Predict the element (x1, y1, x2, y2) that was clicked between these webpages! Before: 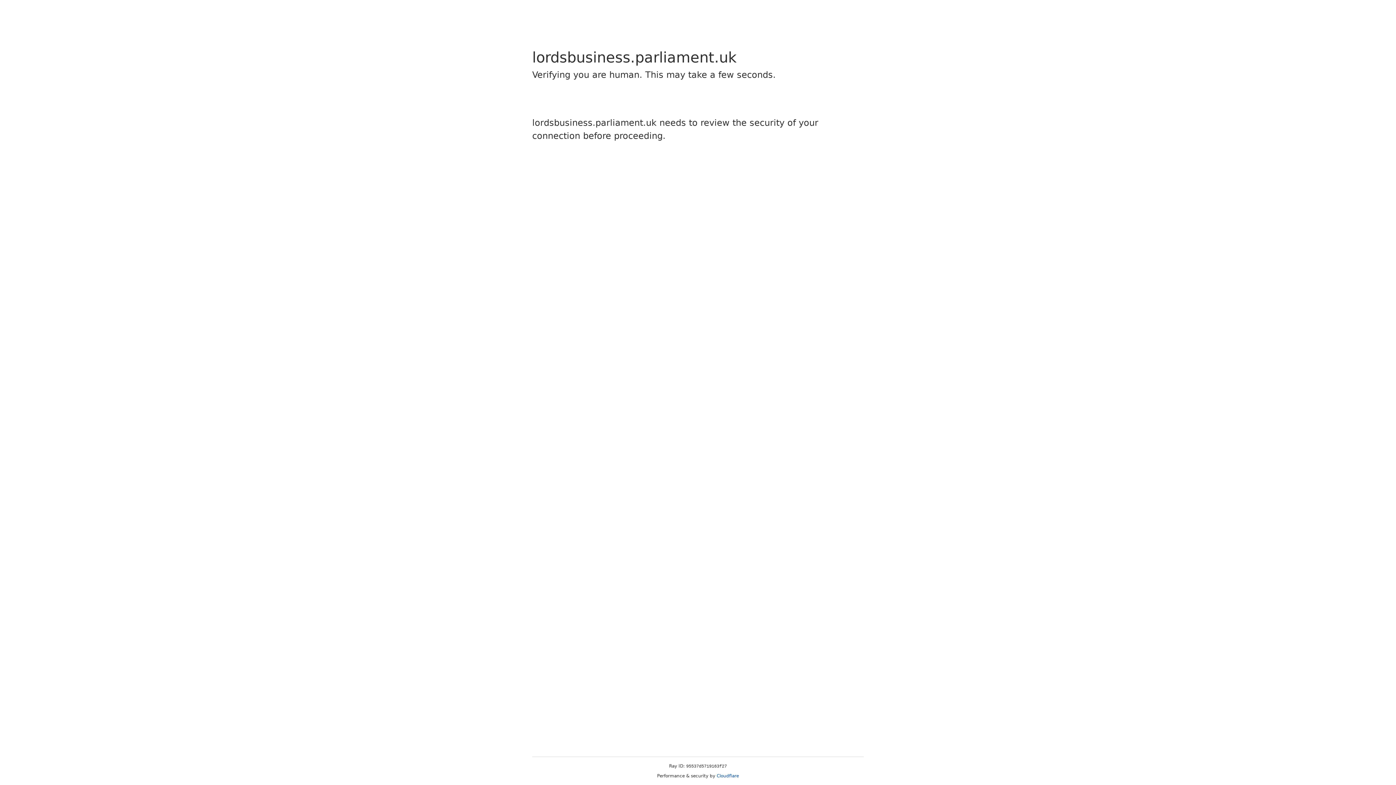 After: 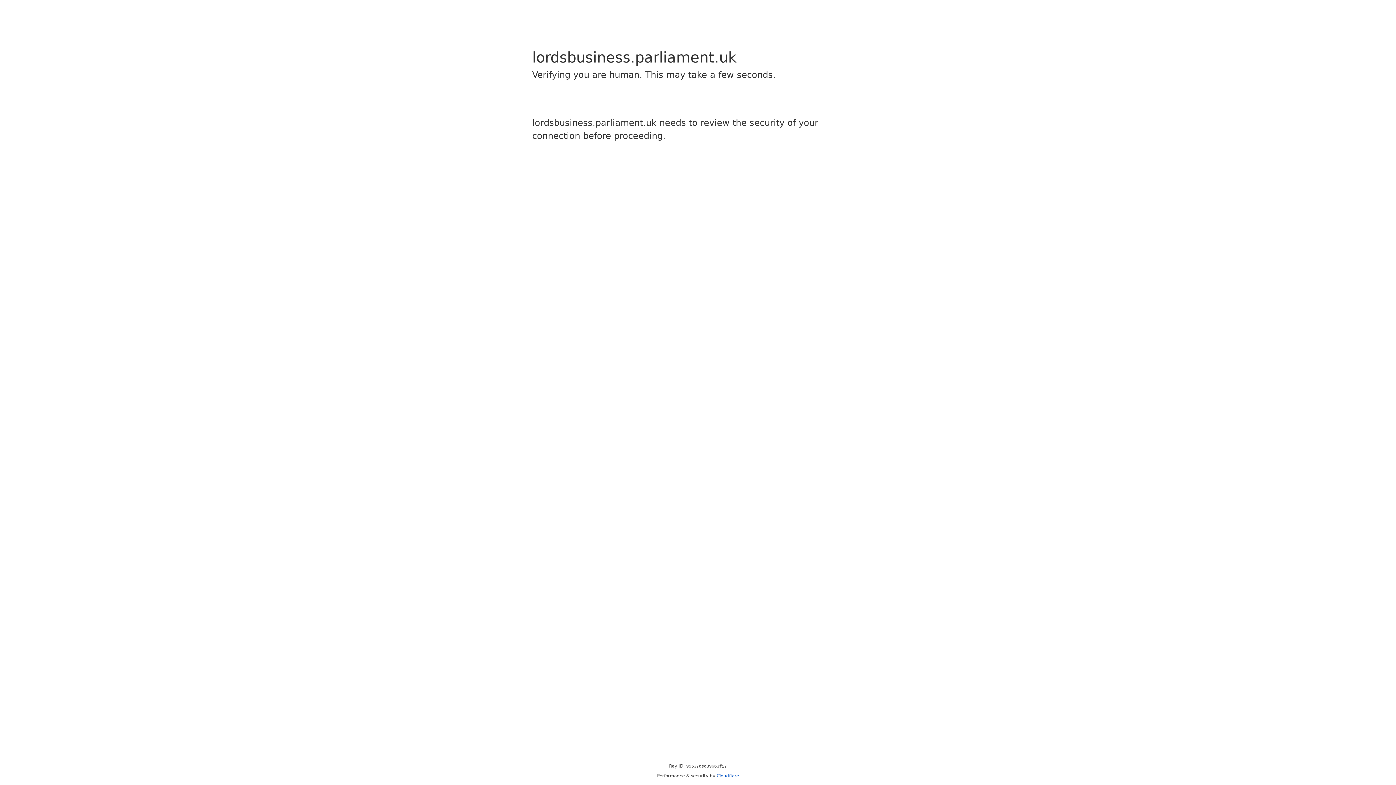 Action: bbox: (716, 773, 739, 778) label: Cloudflare